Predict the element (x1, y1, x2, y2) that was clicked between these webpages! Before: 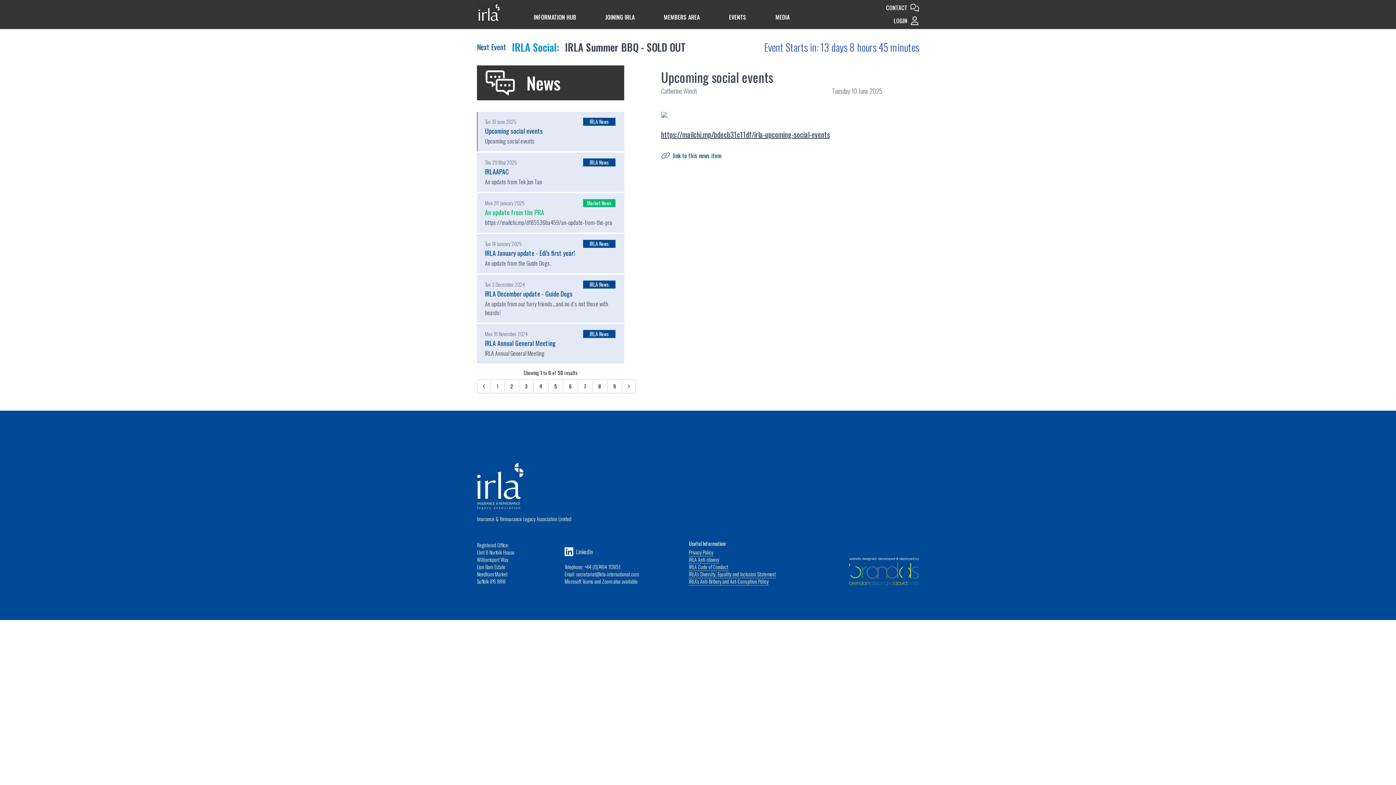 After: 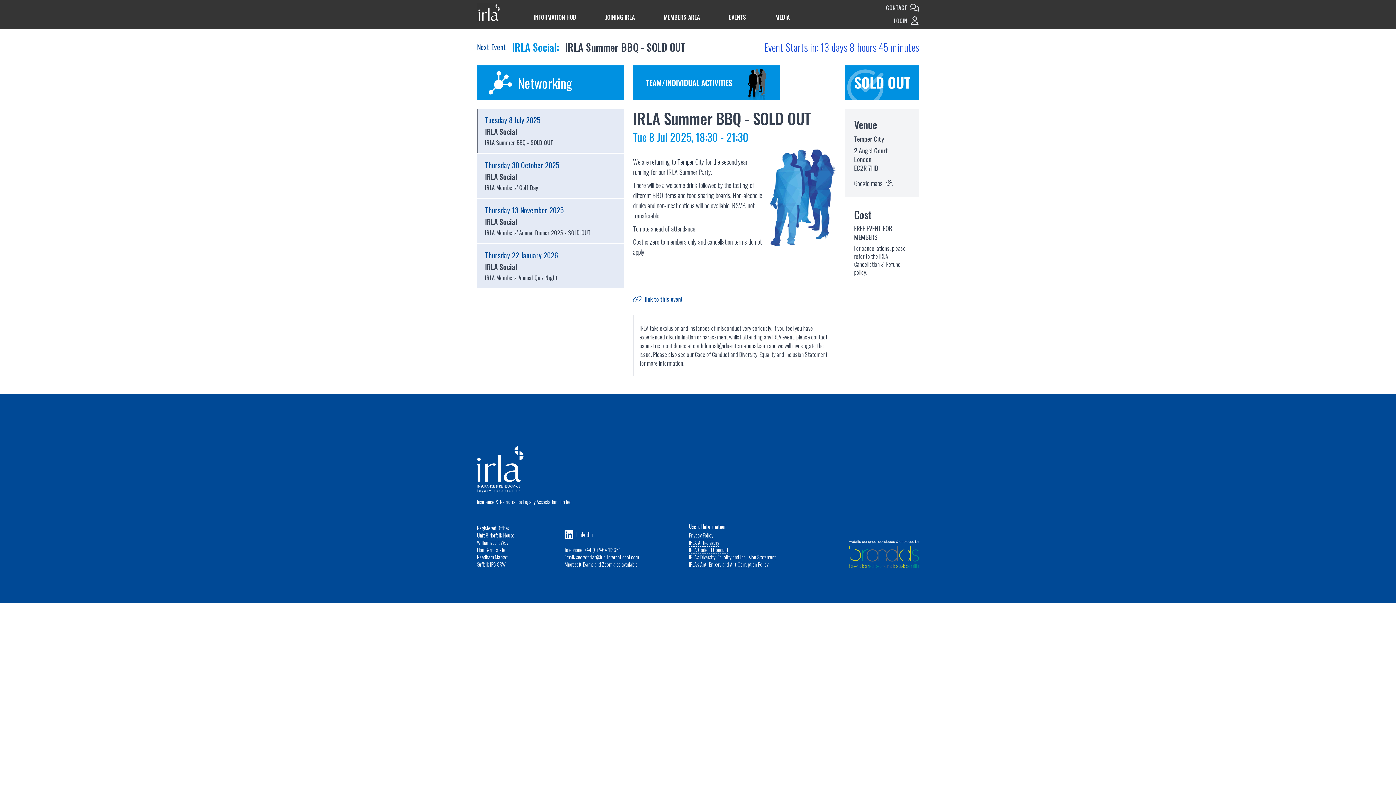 Action: label: Next Event
IRLA Social:
IRLA Summer BBQ - SOLD OUT bbox: (477, 41, 685, 53)